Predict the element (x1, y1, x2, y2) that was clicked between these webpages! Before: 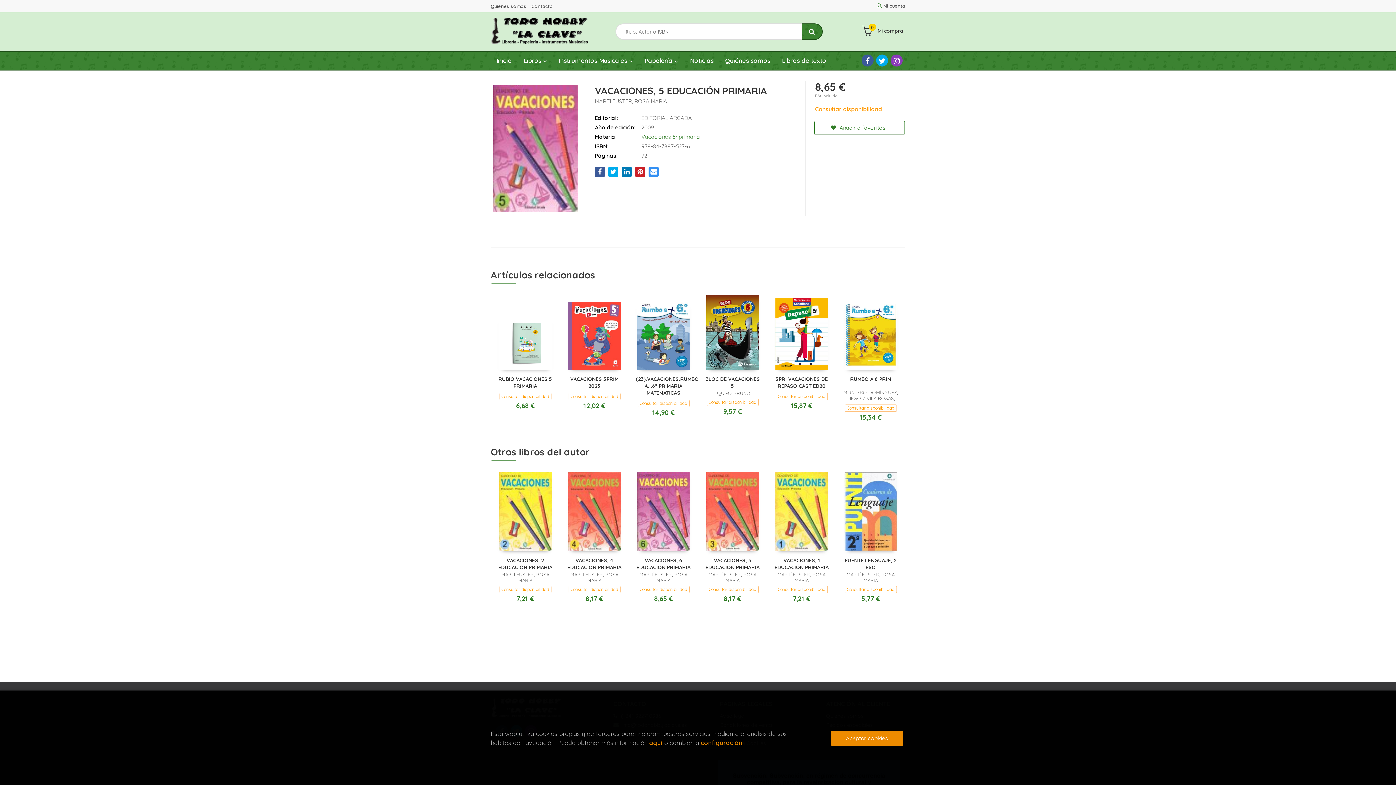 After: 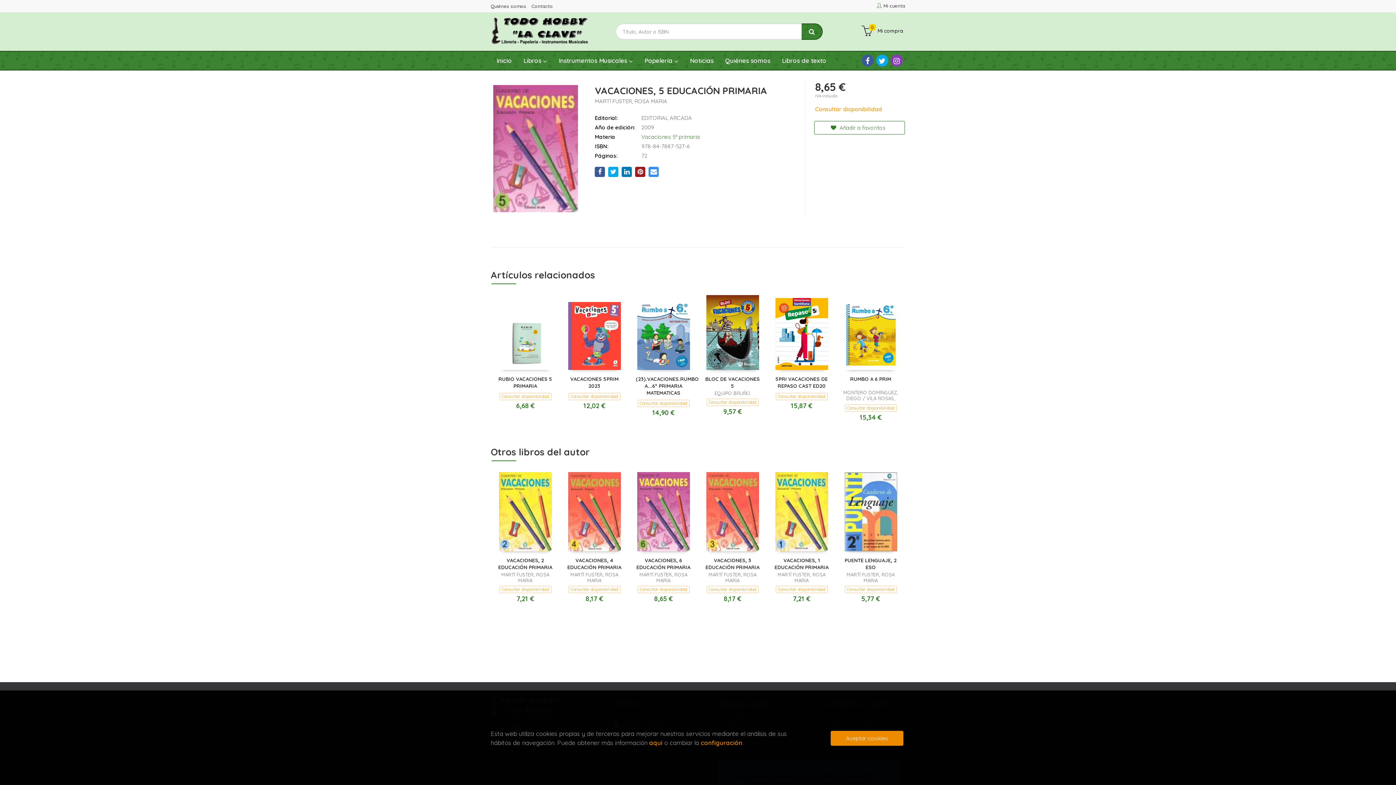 Action: bbox: (635, 166, 645, 176)